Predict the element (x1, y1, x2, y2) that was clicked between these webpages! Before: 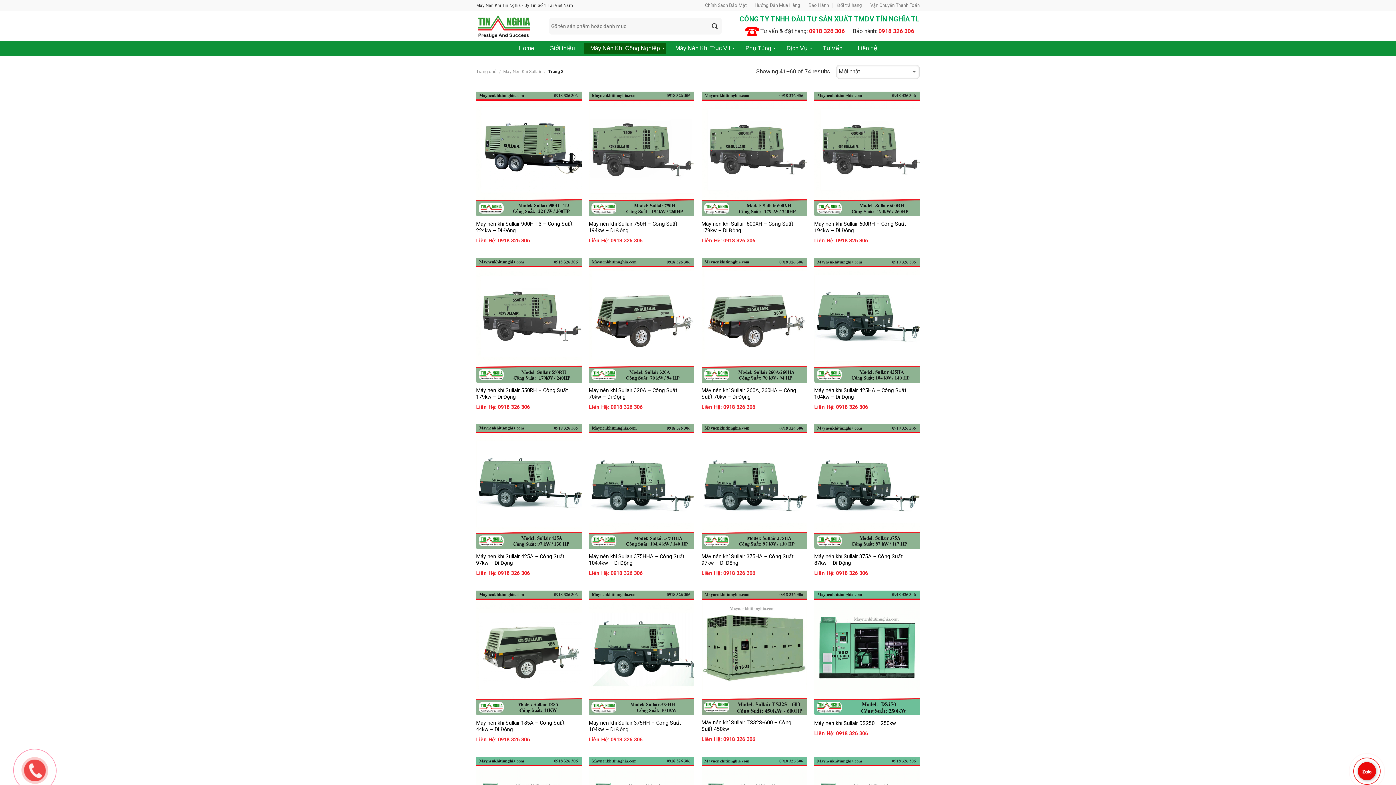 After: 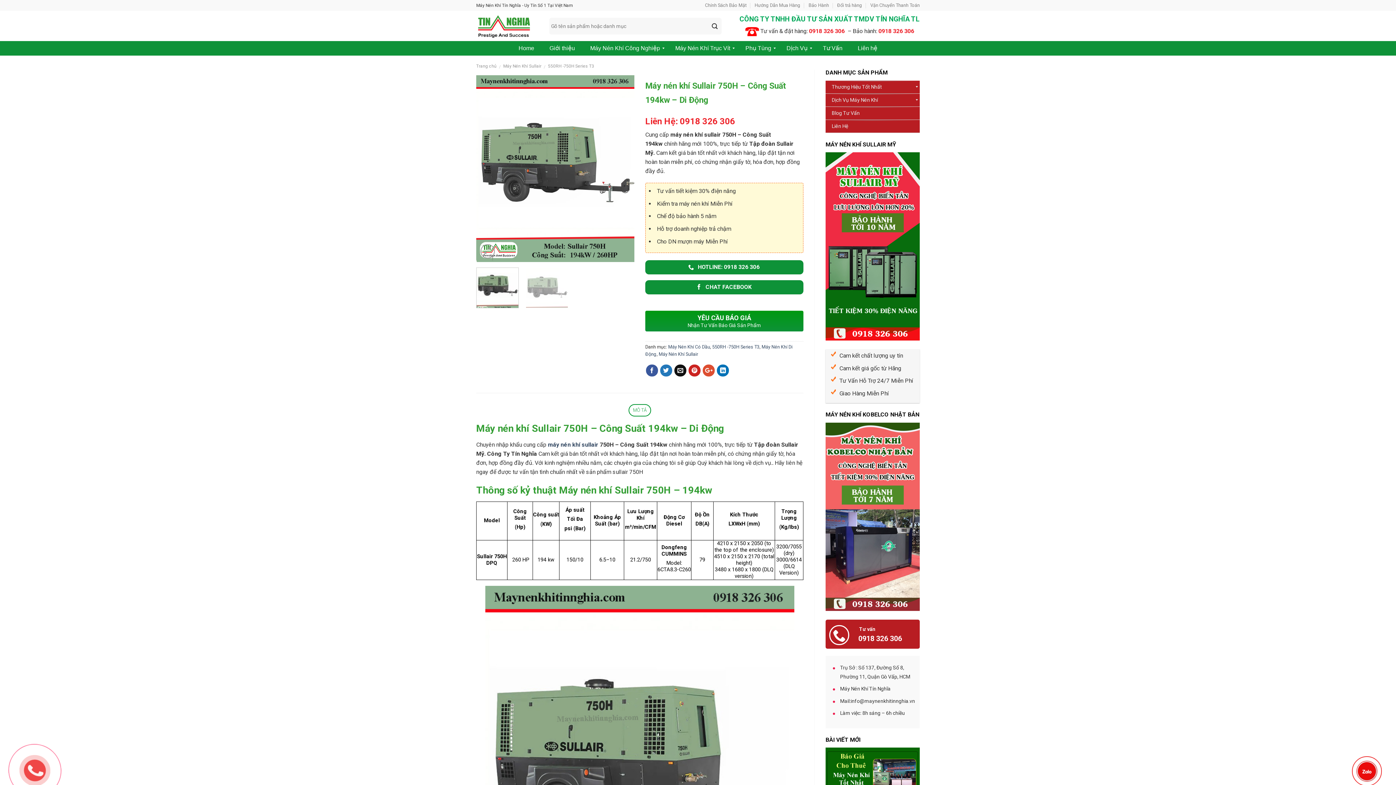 Action: bbox: (589, 221, 689, 234) label: Máy nén khí Sullair 750H – Công Suất 194kw – Di Động